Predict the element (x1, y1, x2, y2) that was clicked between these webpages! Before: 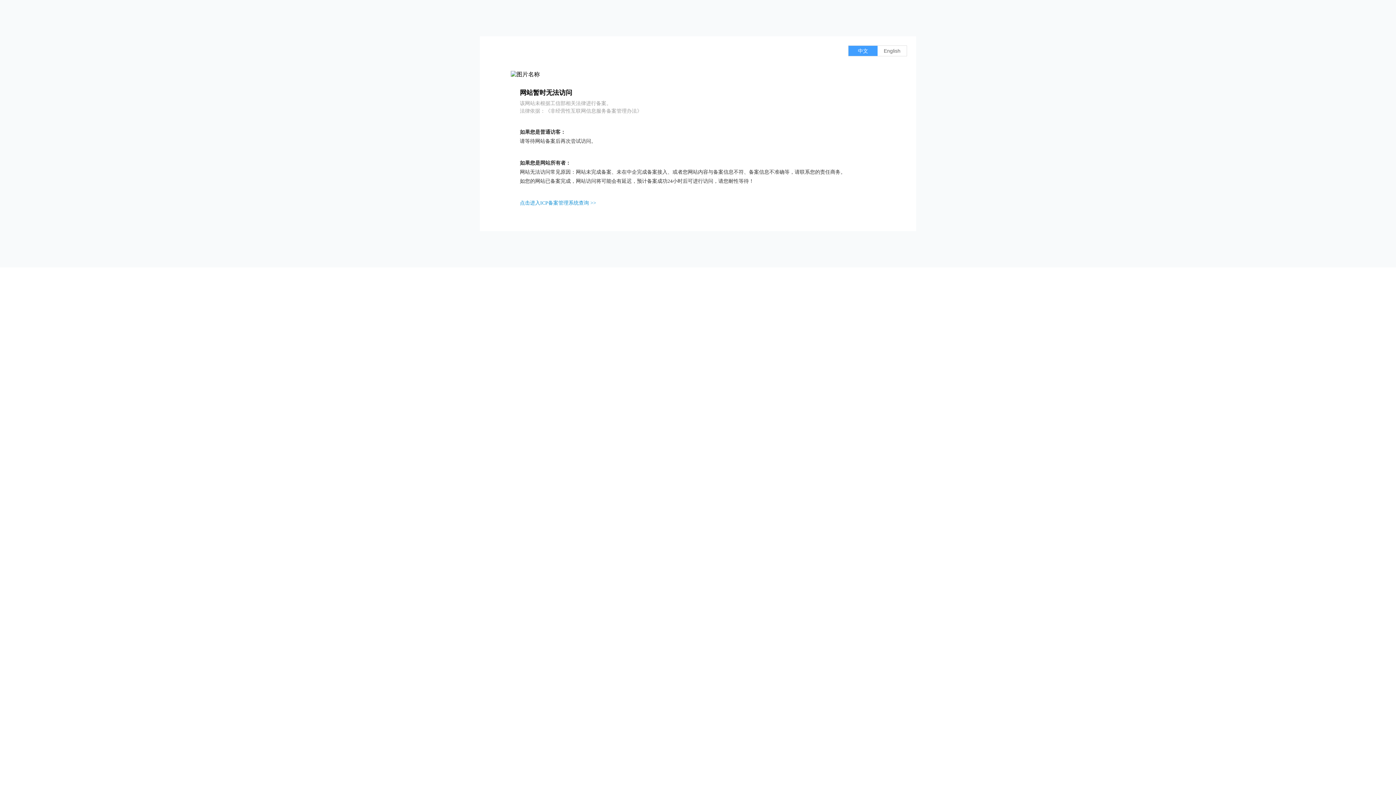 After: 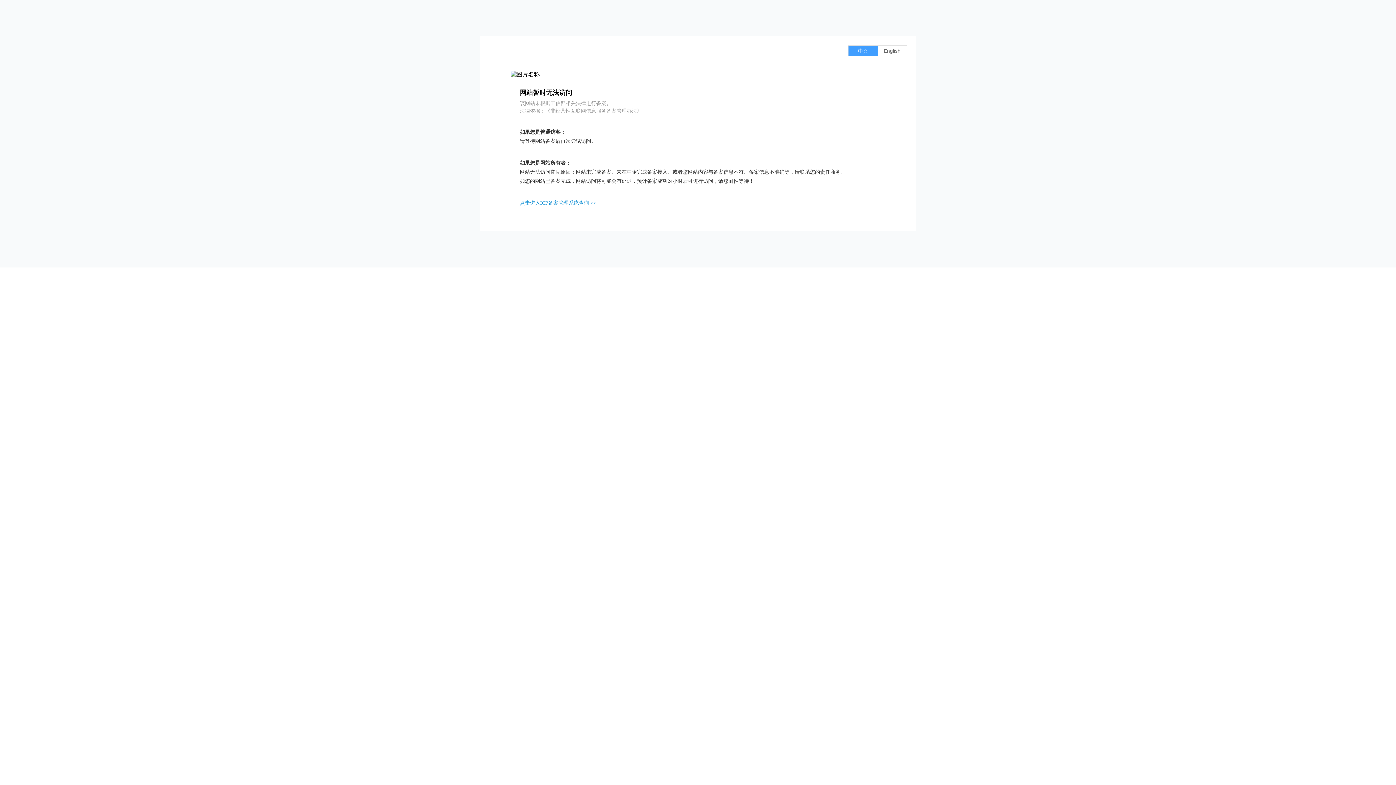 Action: bbox: (520, 200, 596, 205) label: 点击进入ICP备案管理系统查询 >>